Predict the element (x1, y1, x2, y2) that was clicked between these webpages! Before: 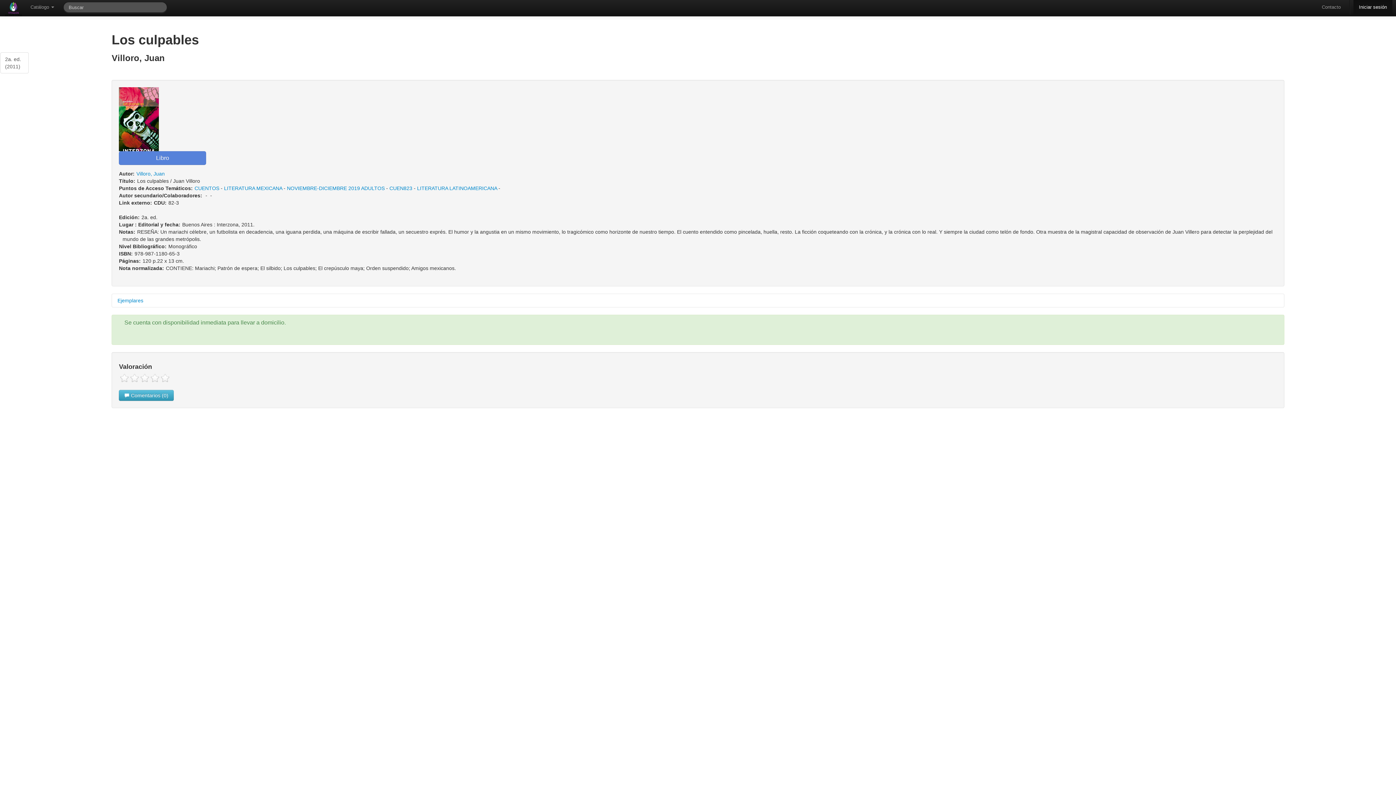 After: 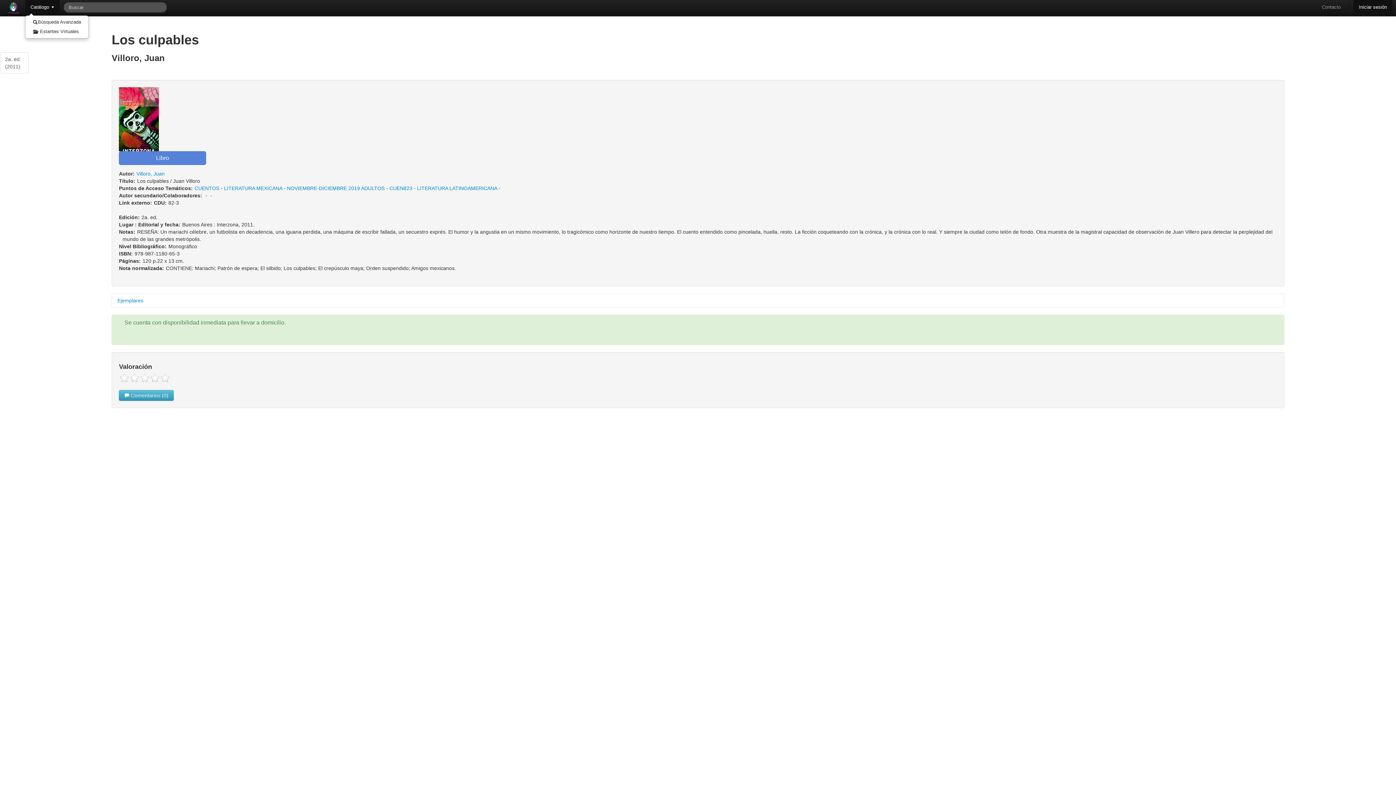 Action: label: Catálogo  bbox: (25, 0, 59, 14)